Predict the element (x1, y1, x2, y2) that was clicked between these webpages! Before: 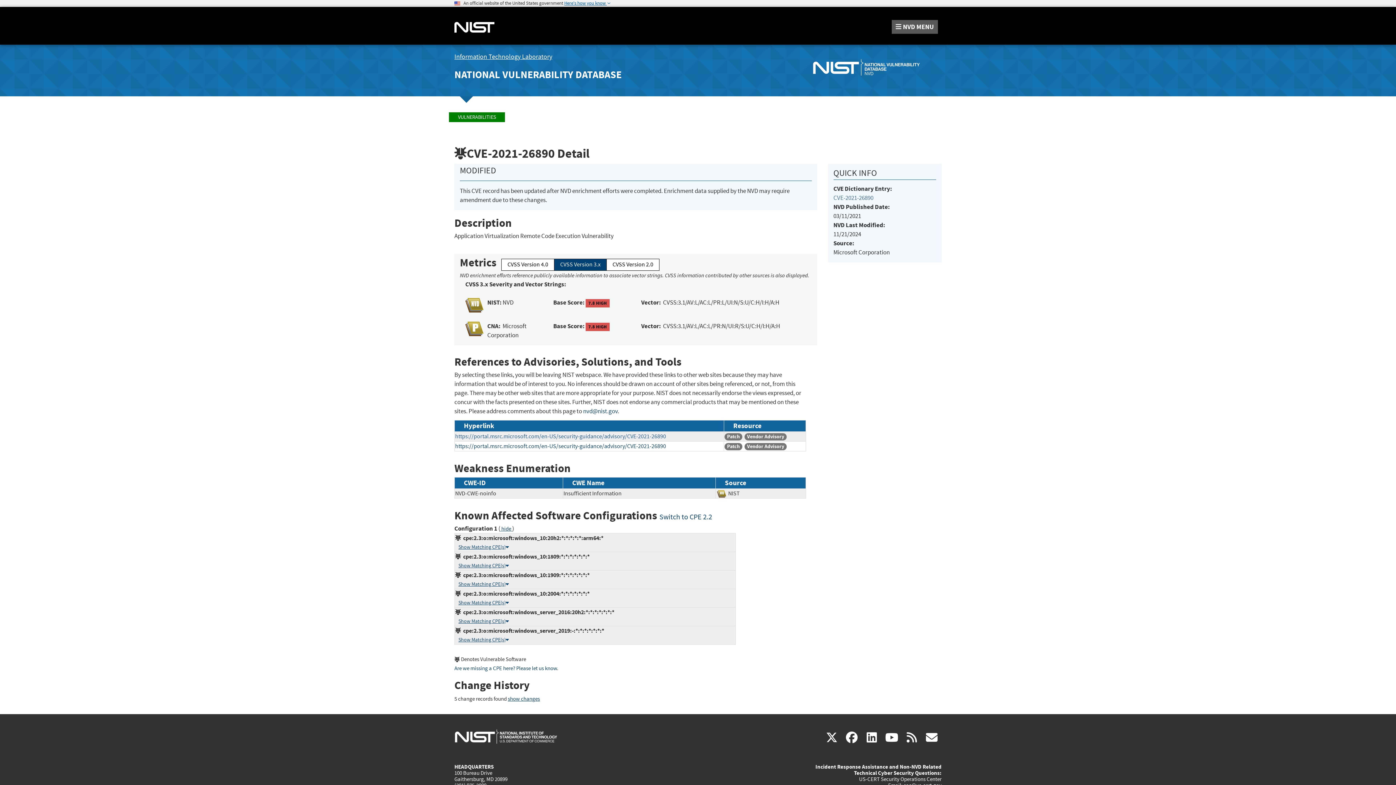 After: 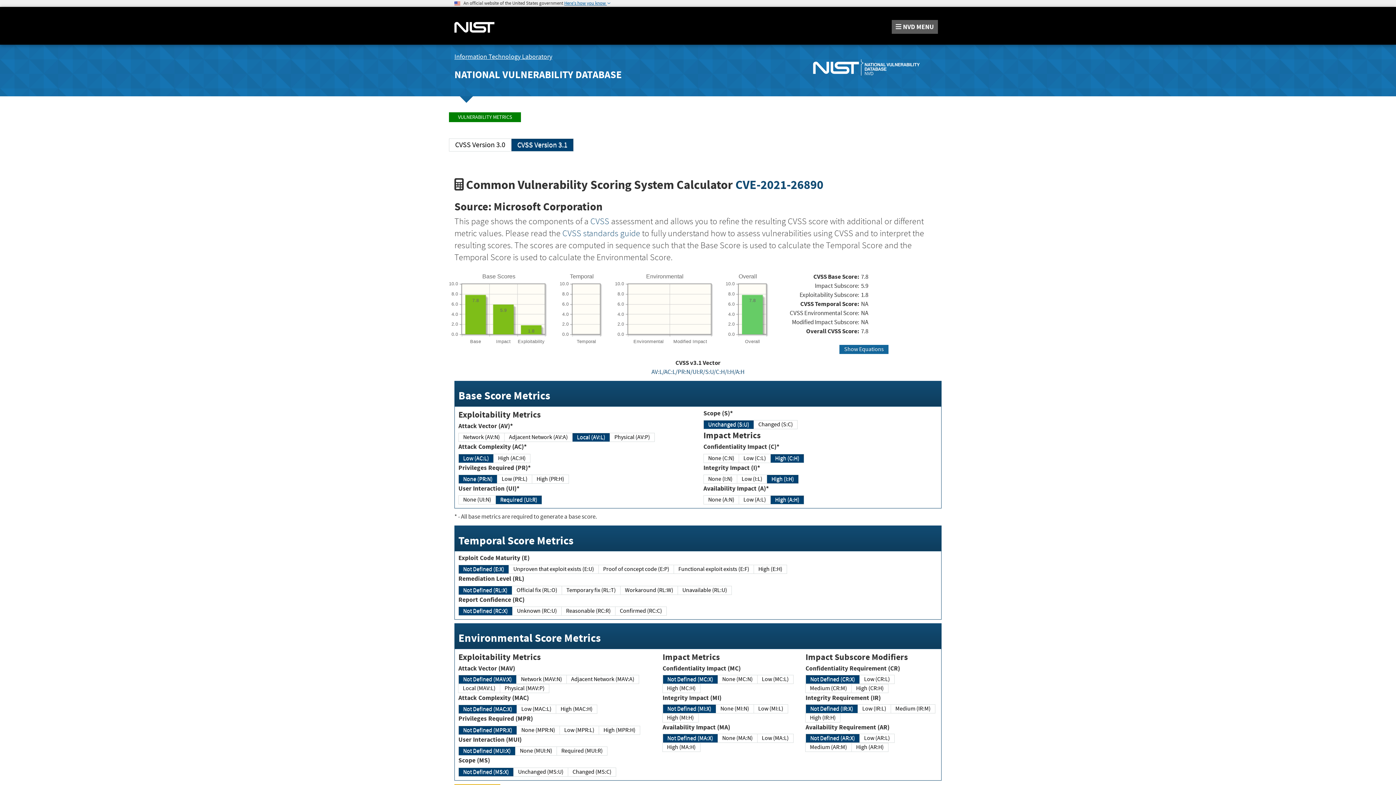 Action: bbox: (585, 322, 609, 331) label: 7.8 HIGH